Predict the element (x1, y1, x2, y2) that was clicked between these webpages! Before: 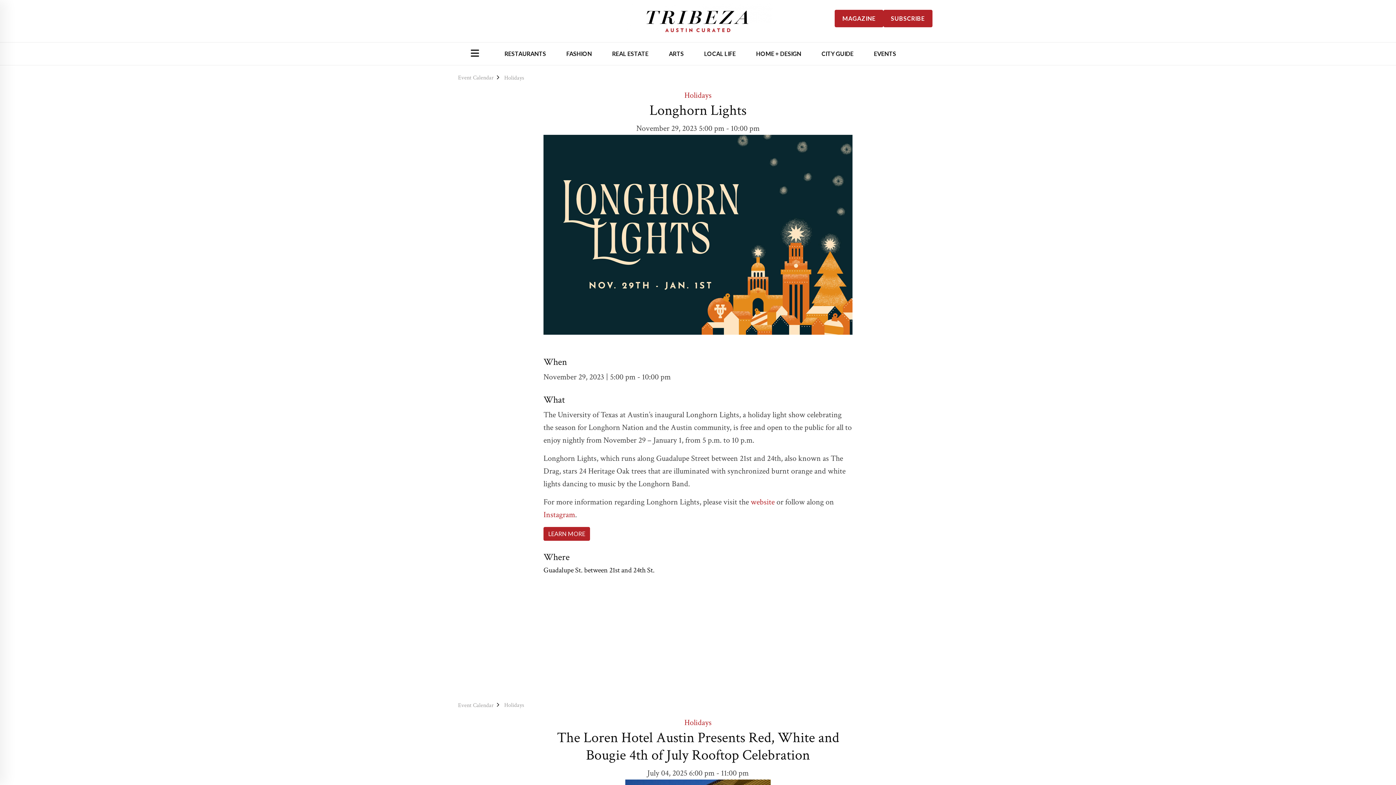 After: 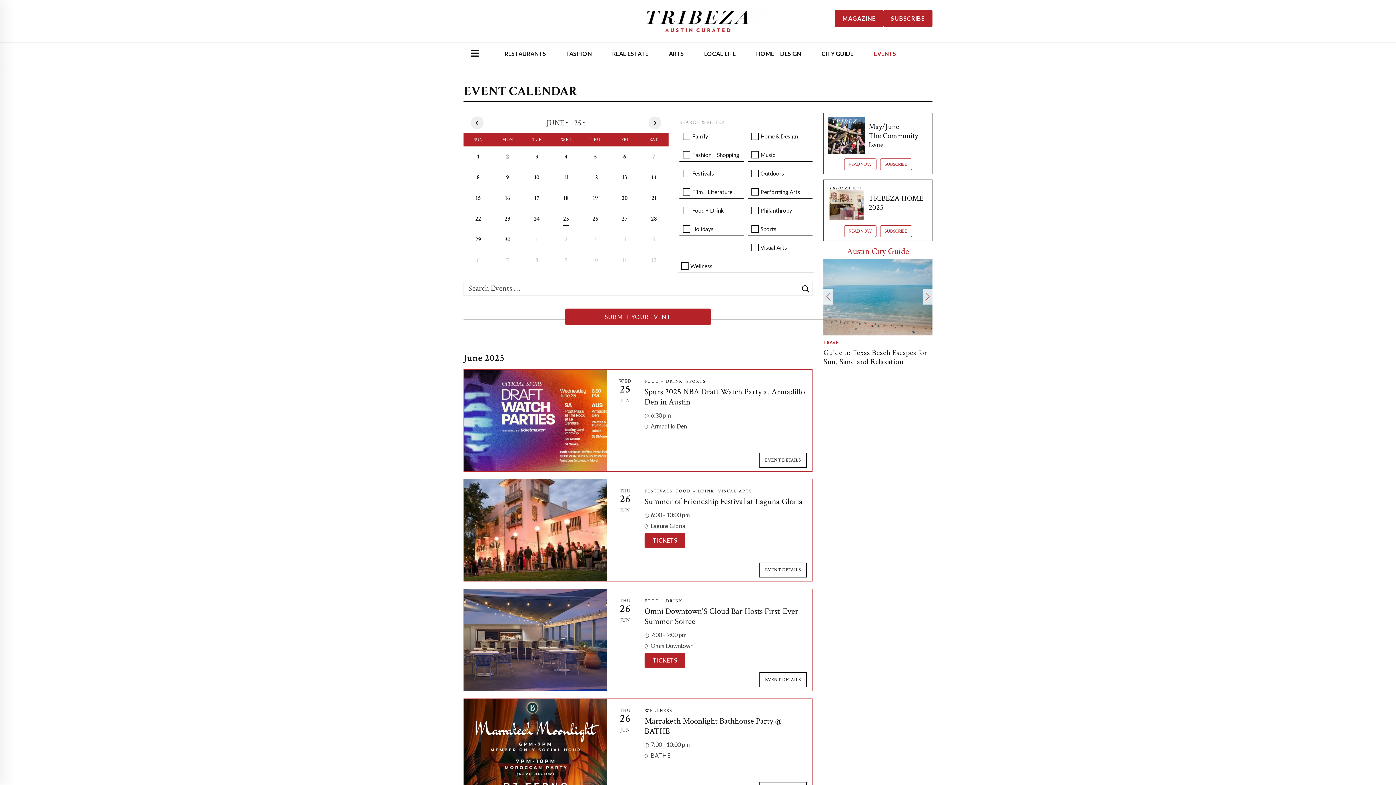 Action: label: EVENTS bbox: (864, 42, 906, 64)